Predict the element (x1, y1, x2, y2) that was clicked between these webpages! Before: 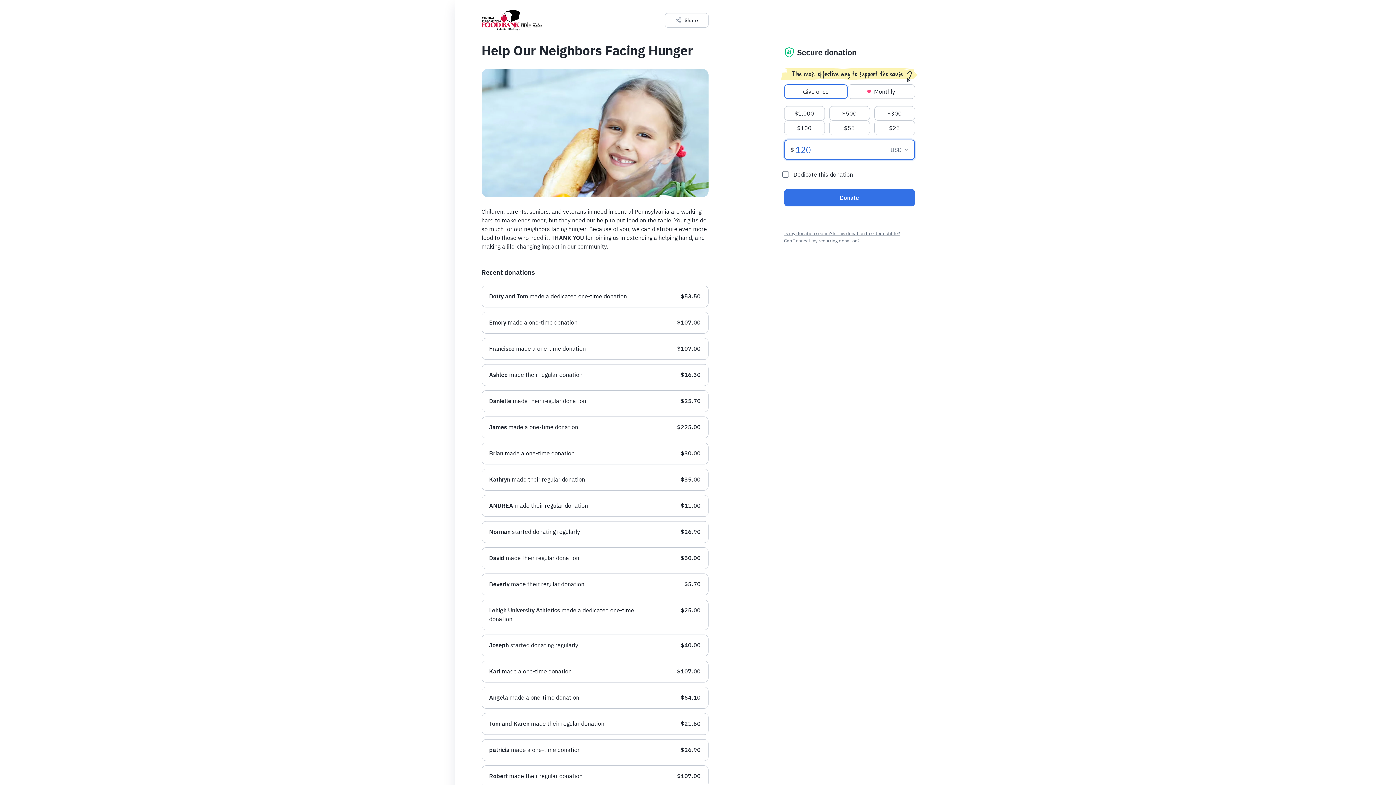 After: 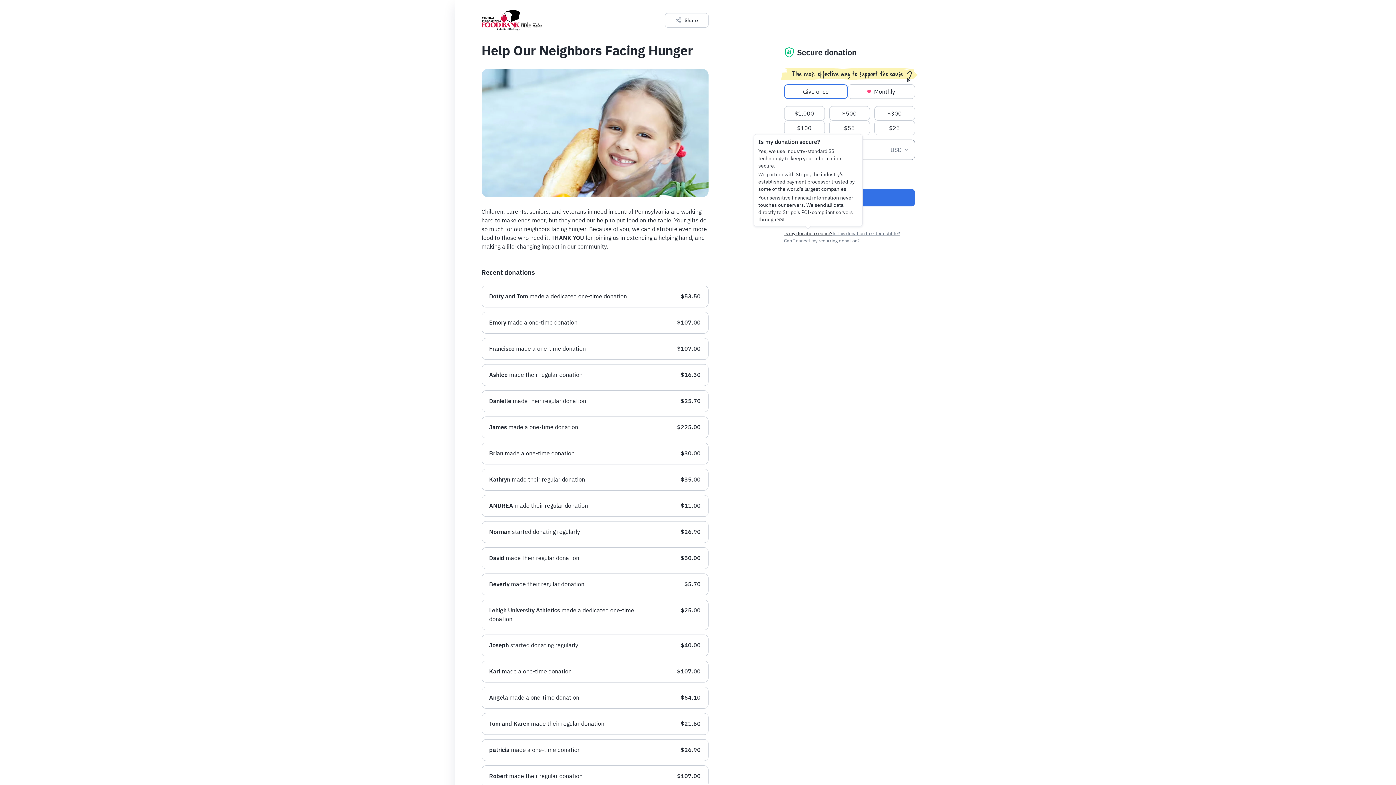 Action: bbox: (784, 230, 832, 237) label: Is my donation secure?